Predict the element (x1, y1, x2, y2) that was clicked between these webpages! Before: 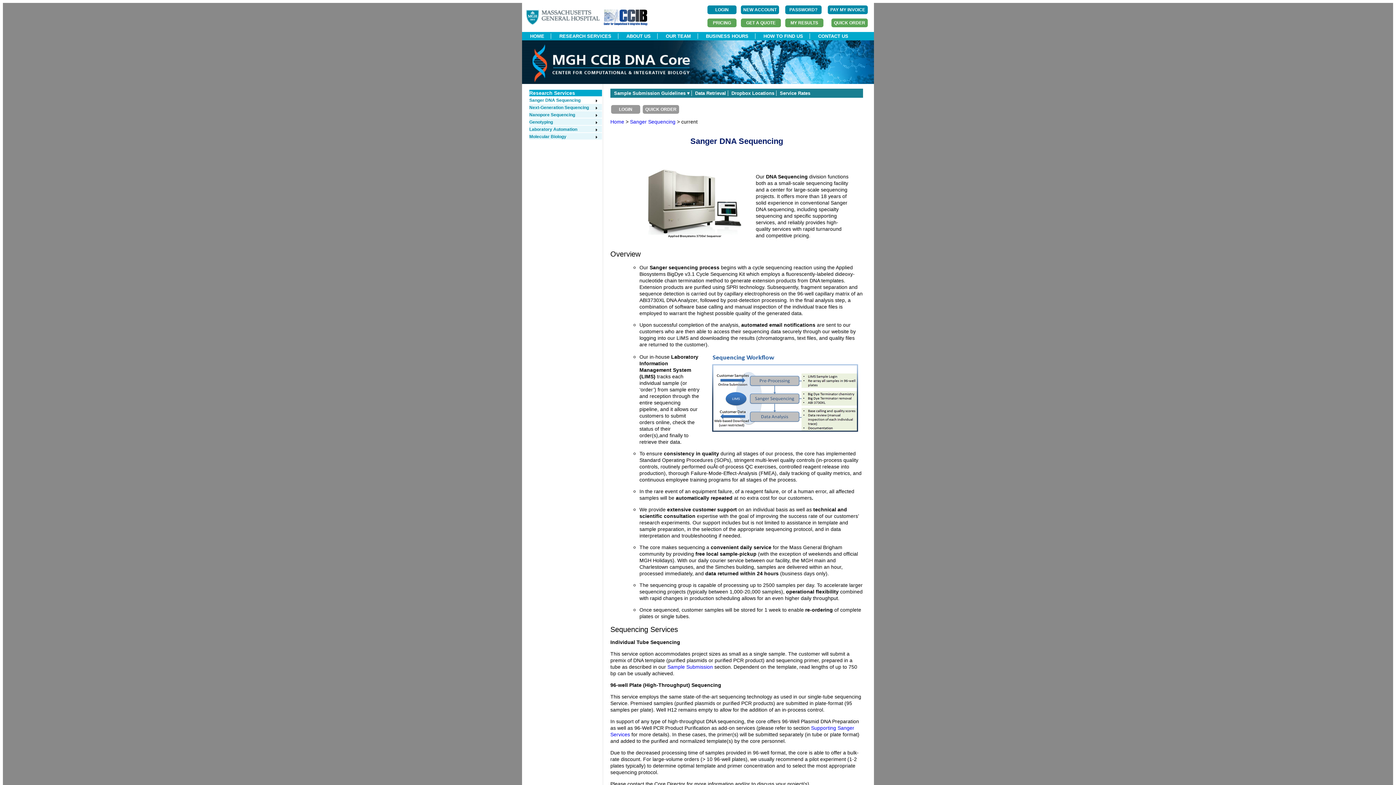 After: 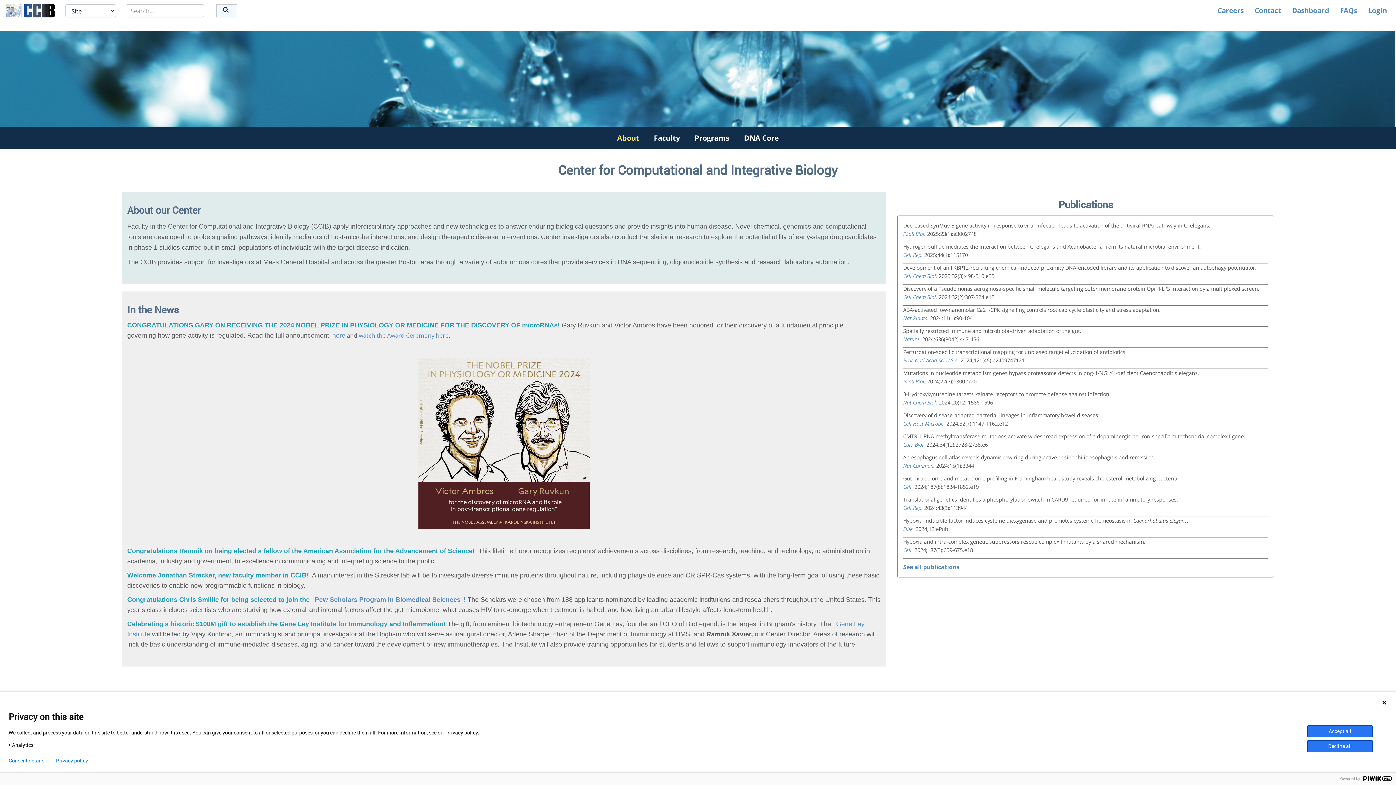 Action: bbox: (604, 20, 647, 26)